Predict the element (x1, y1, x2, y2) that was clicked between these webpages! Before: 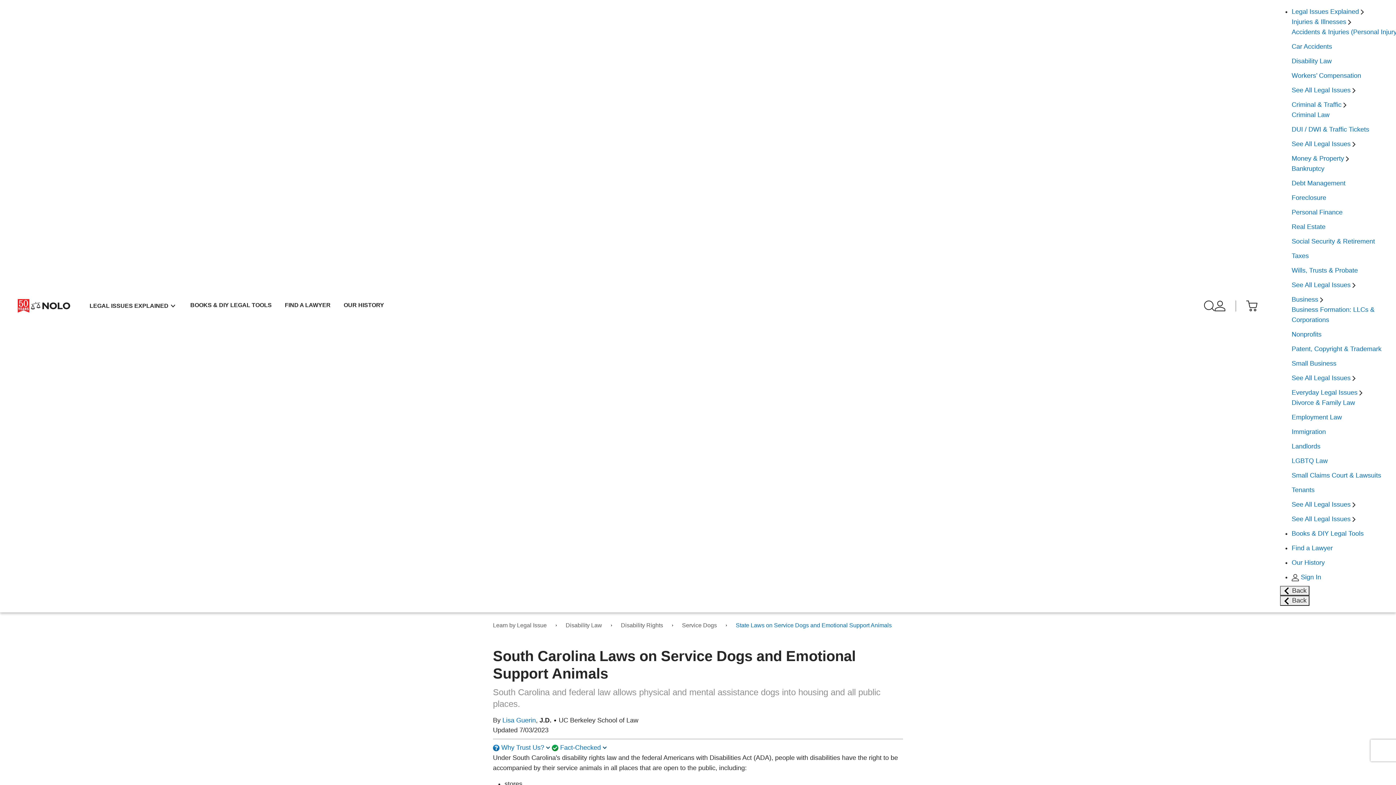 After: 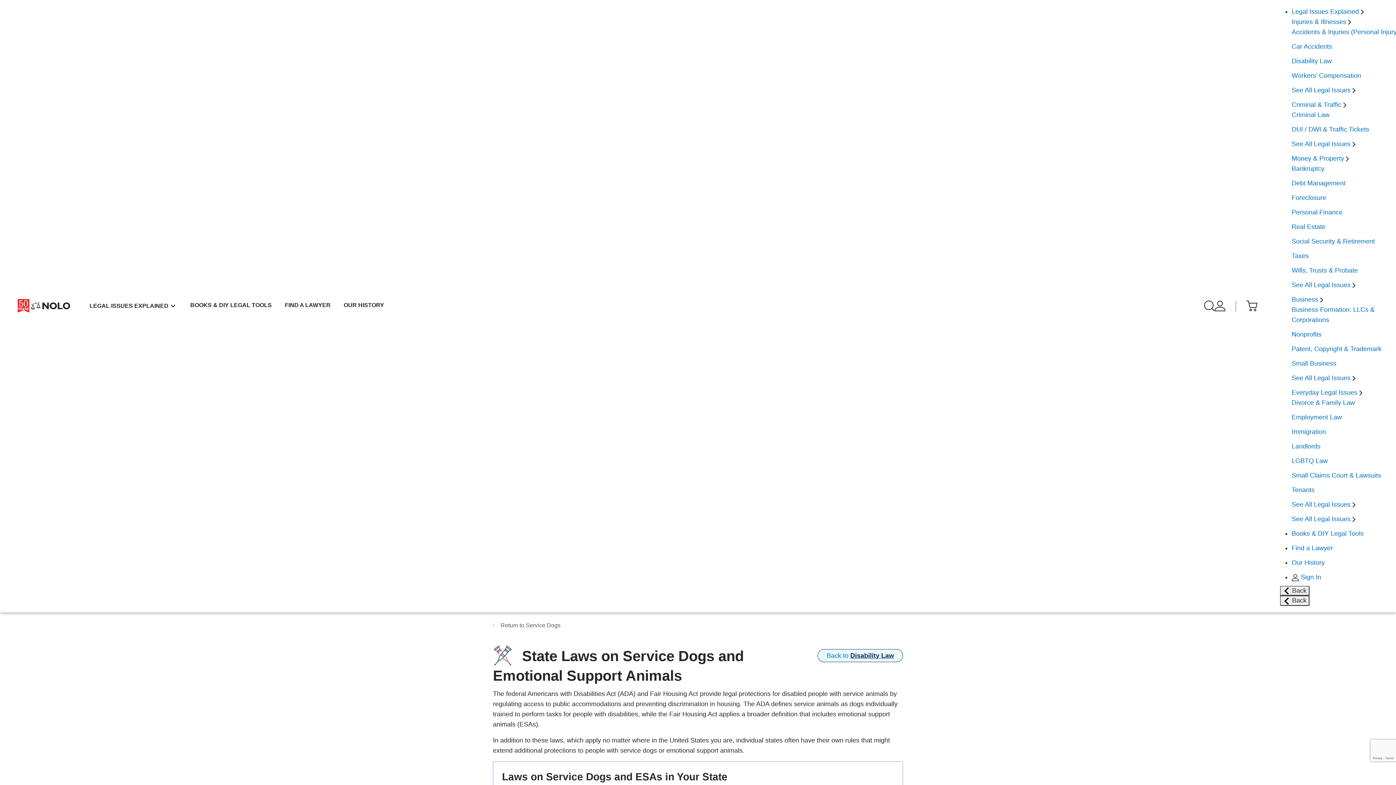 Action: label: State Laws on Service Dogs and Emotional Support Animals bbox: (736, 621, 892, 630)